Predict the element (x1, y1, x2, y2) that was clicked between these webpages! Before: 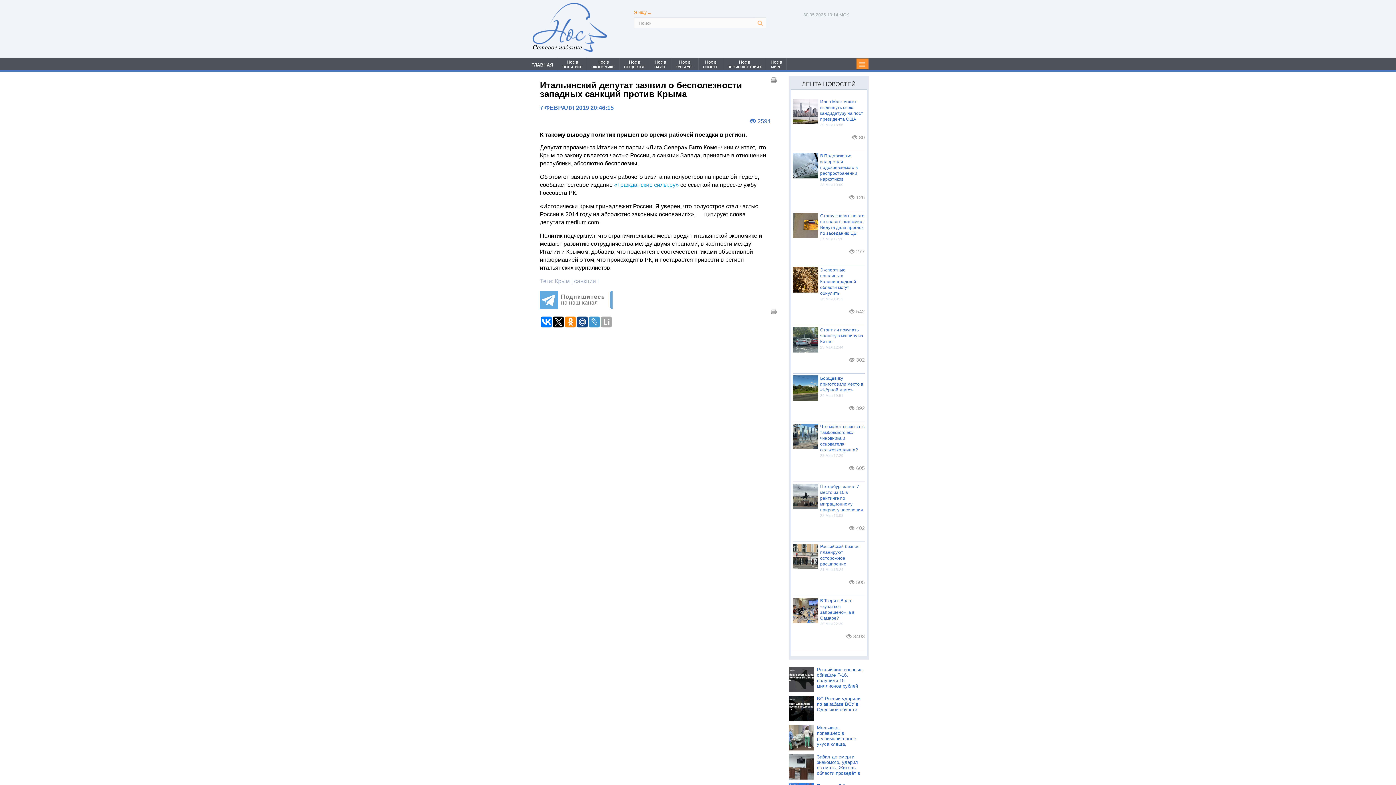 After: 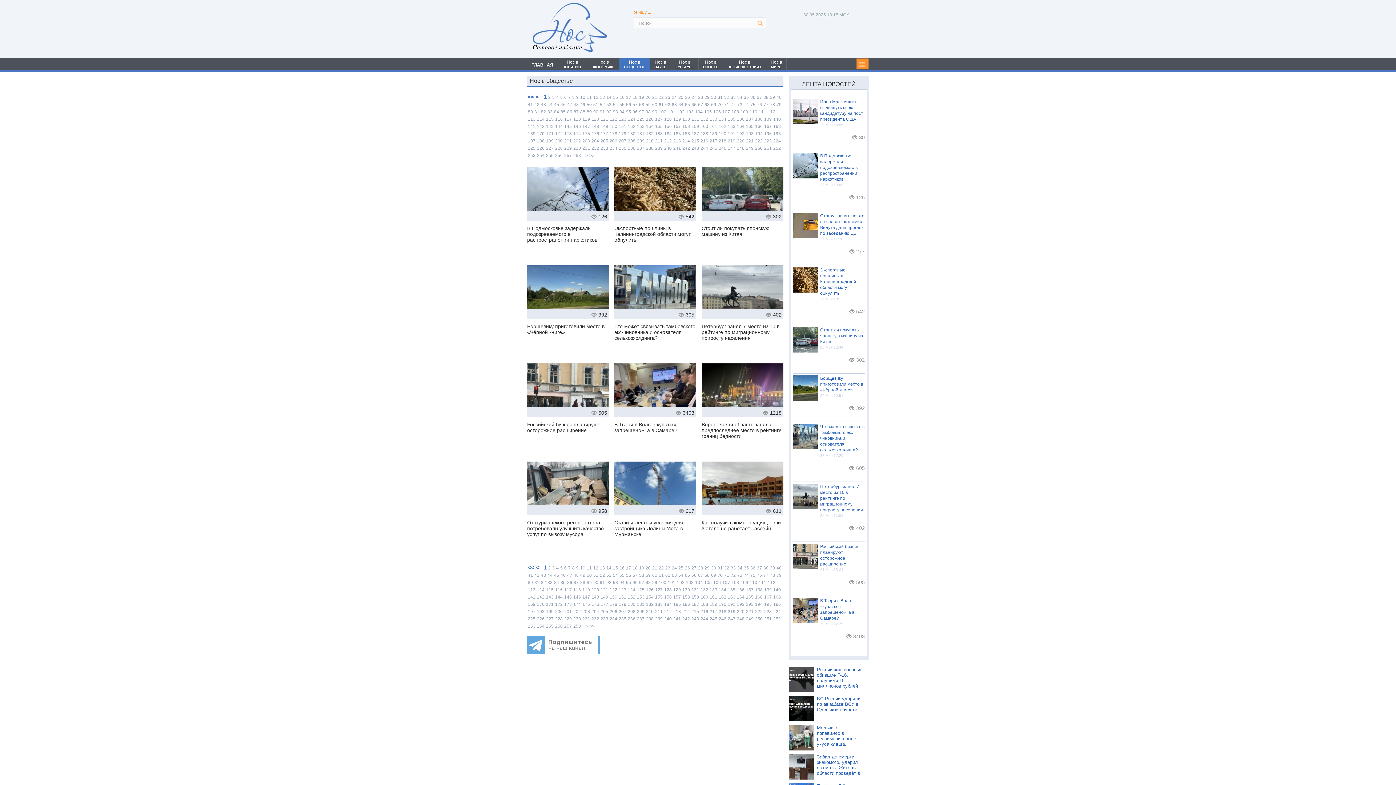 Action: bbox: (619, 57, 649, 70) label: Нос в
ОБЩЕСТВЕ